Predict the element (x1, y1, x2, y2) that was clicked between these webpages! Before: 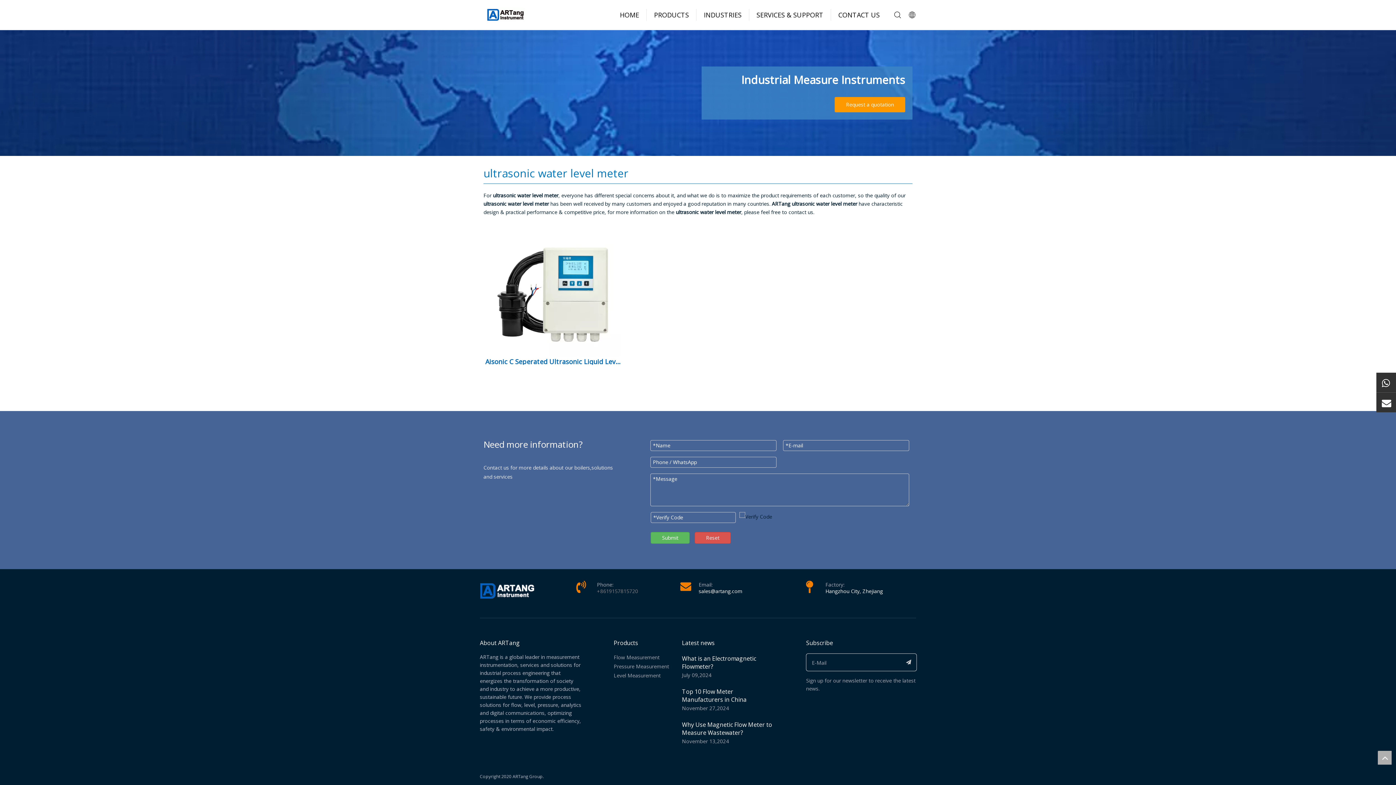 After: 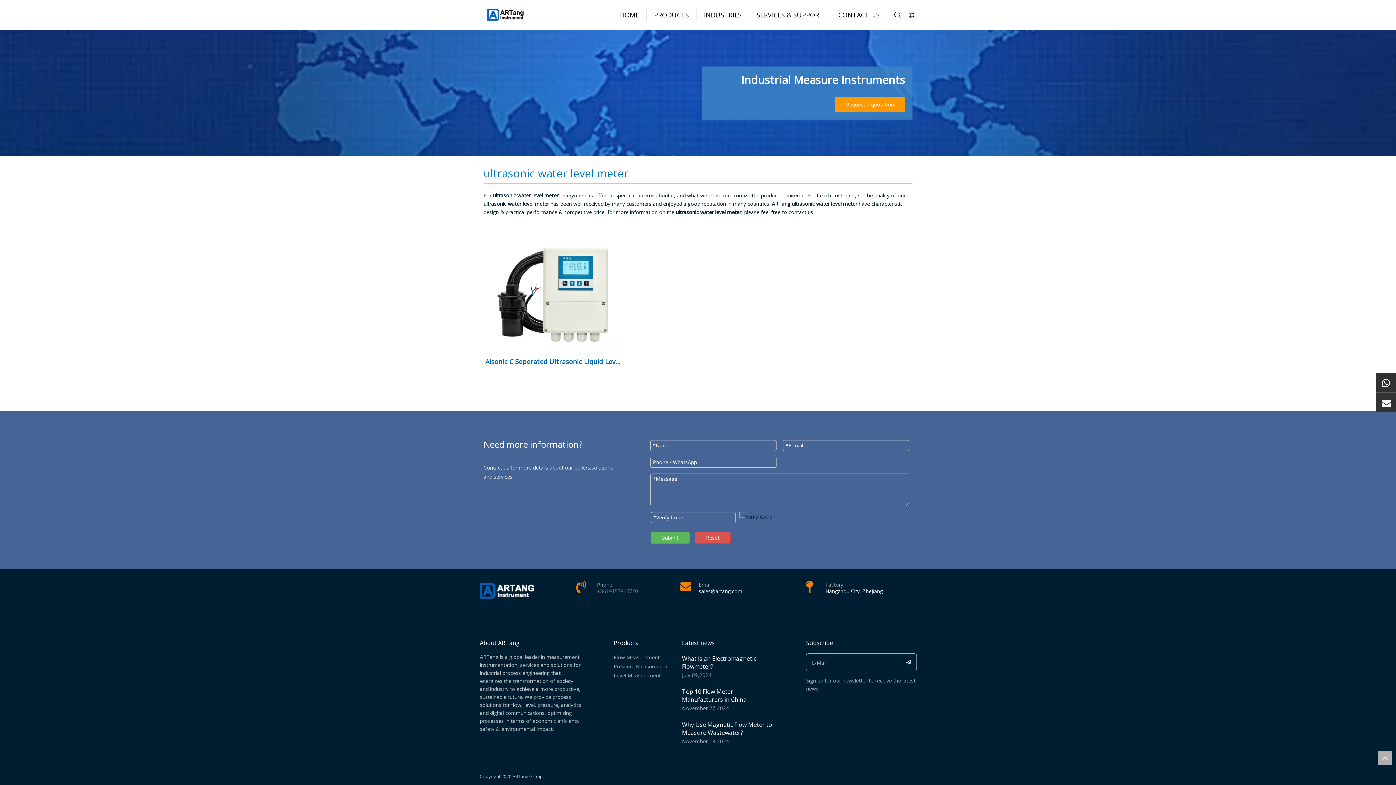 Action: label: top bbox: (1378, 751, 1392, 765)